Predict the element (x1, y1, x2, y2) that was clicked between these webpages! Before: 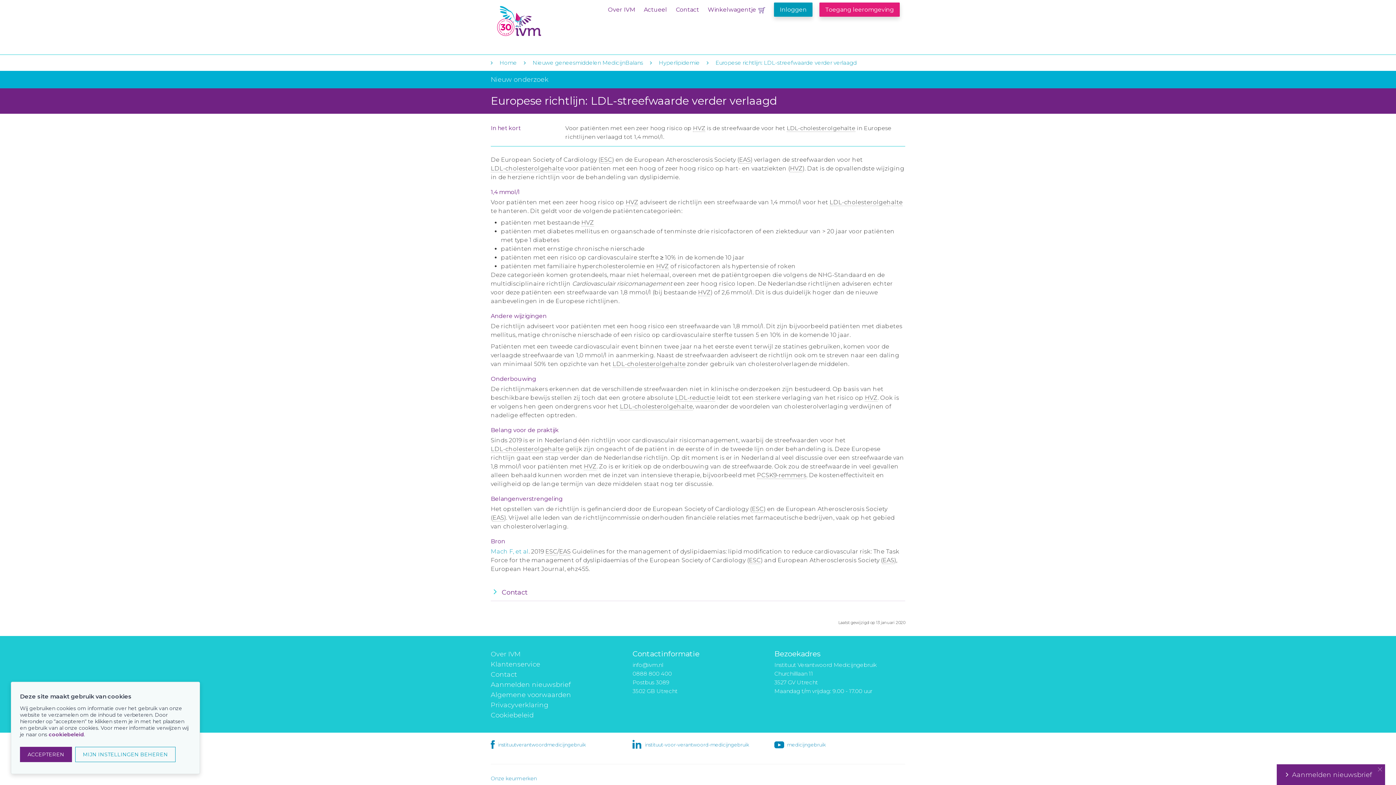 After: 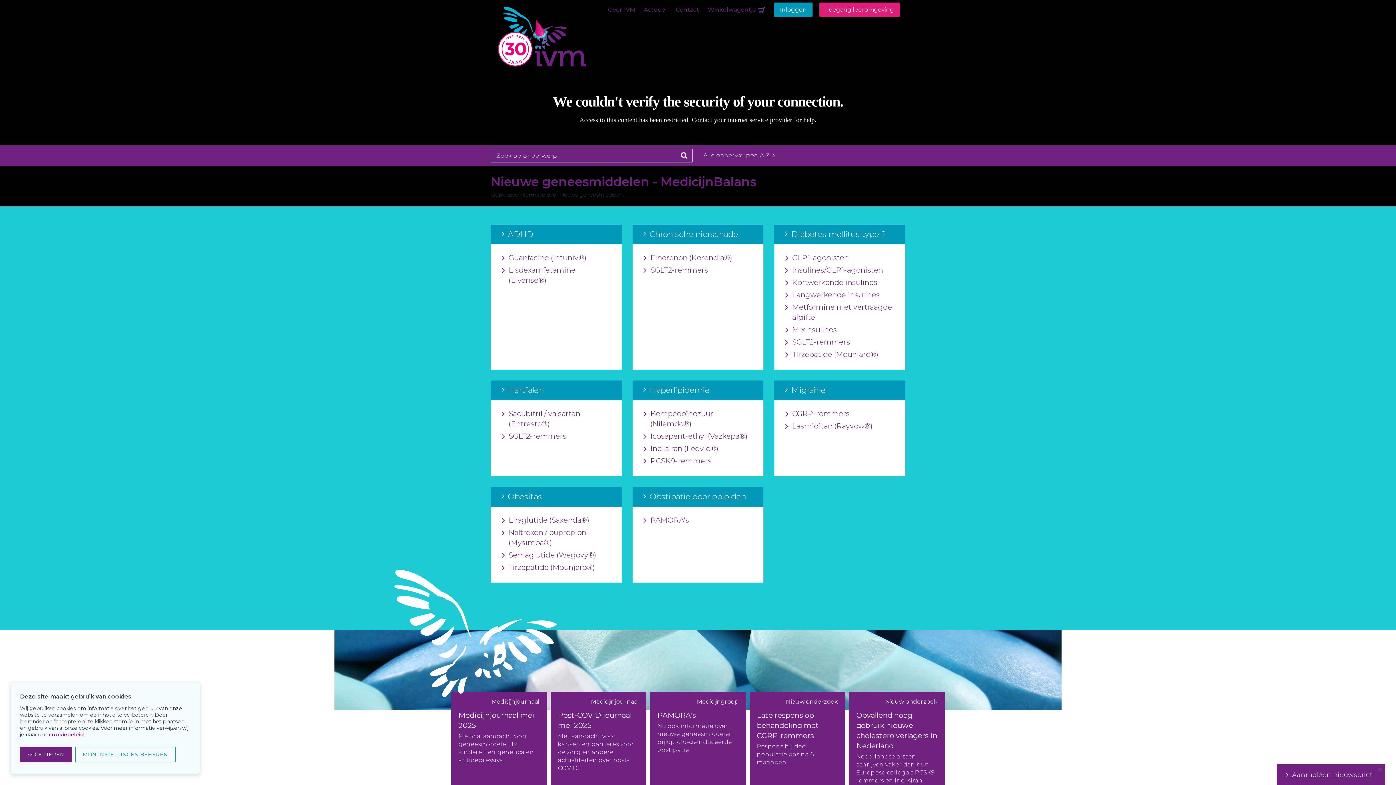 Action: bbox: (532, 59, 643, 66) label: Nieuwe geneesmiddelen MedicijnBalans